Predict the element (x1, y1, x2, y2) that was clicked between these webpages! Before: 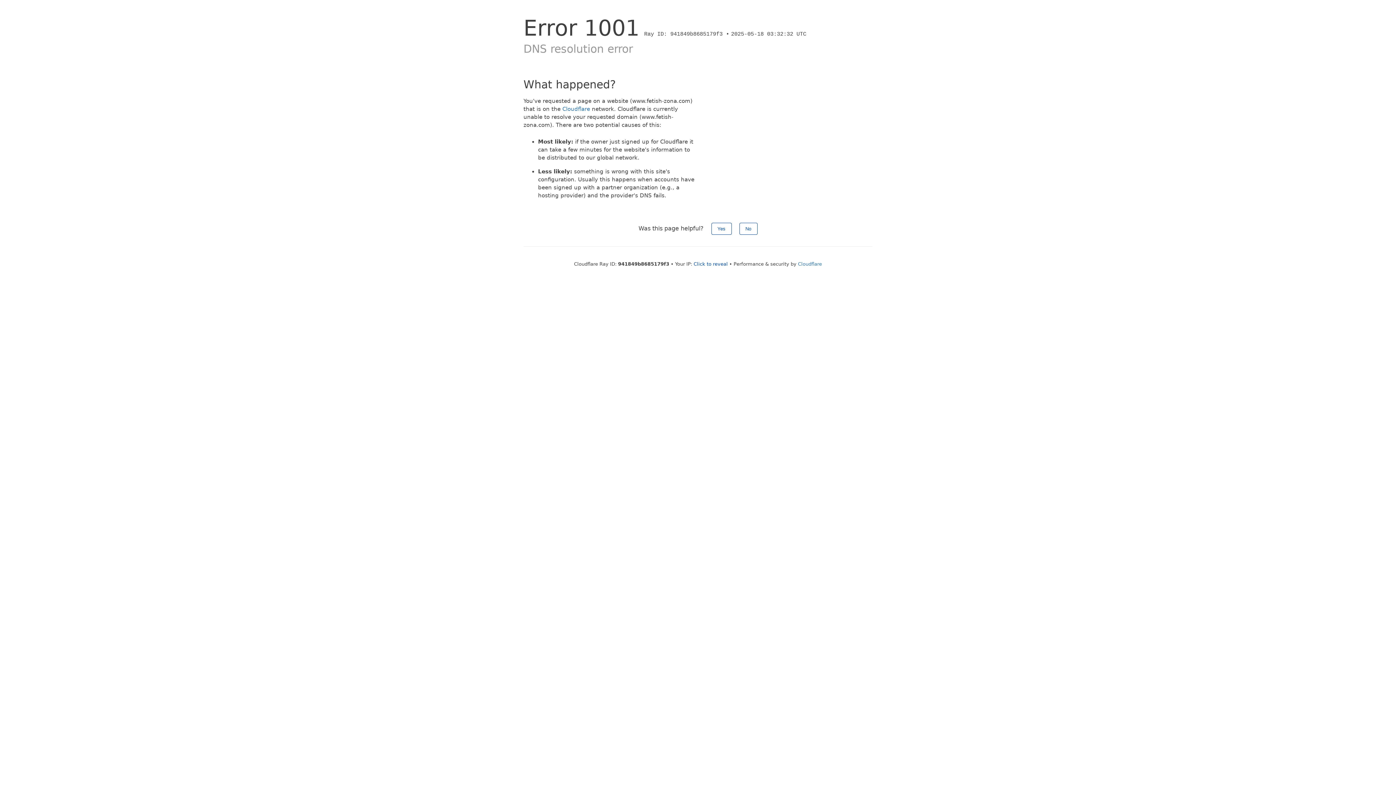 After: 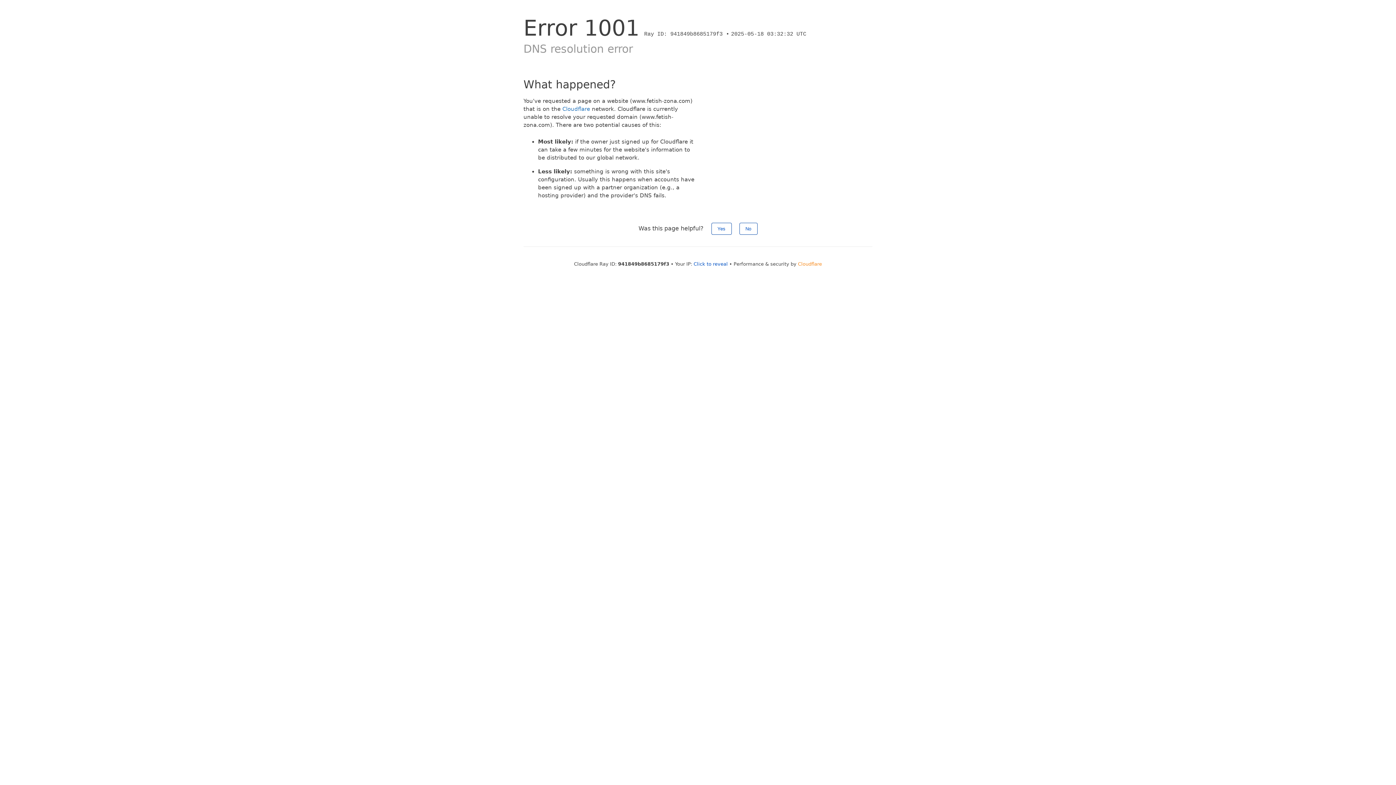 Action: bbox: (798, 261, 822, 266) label: Cloudflare